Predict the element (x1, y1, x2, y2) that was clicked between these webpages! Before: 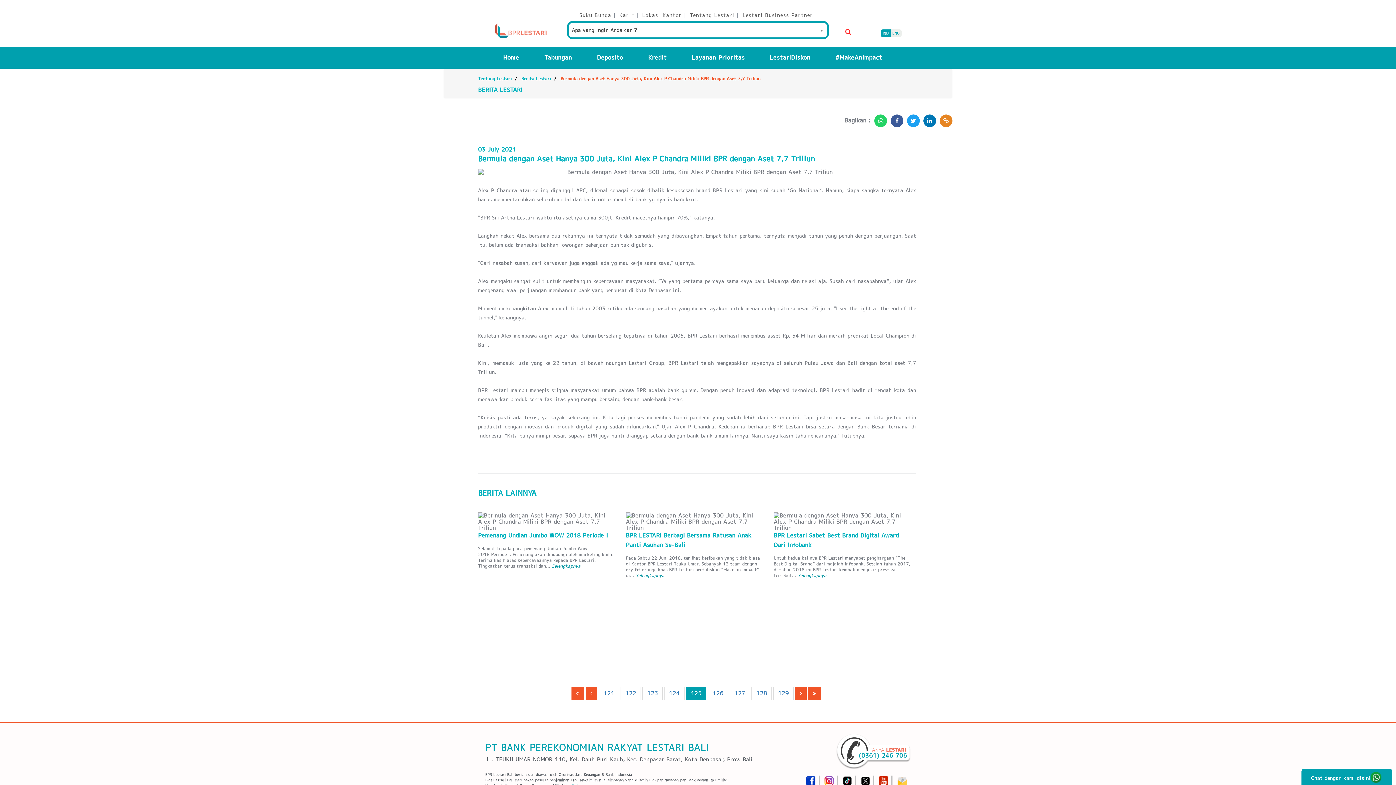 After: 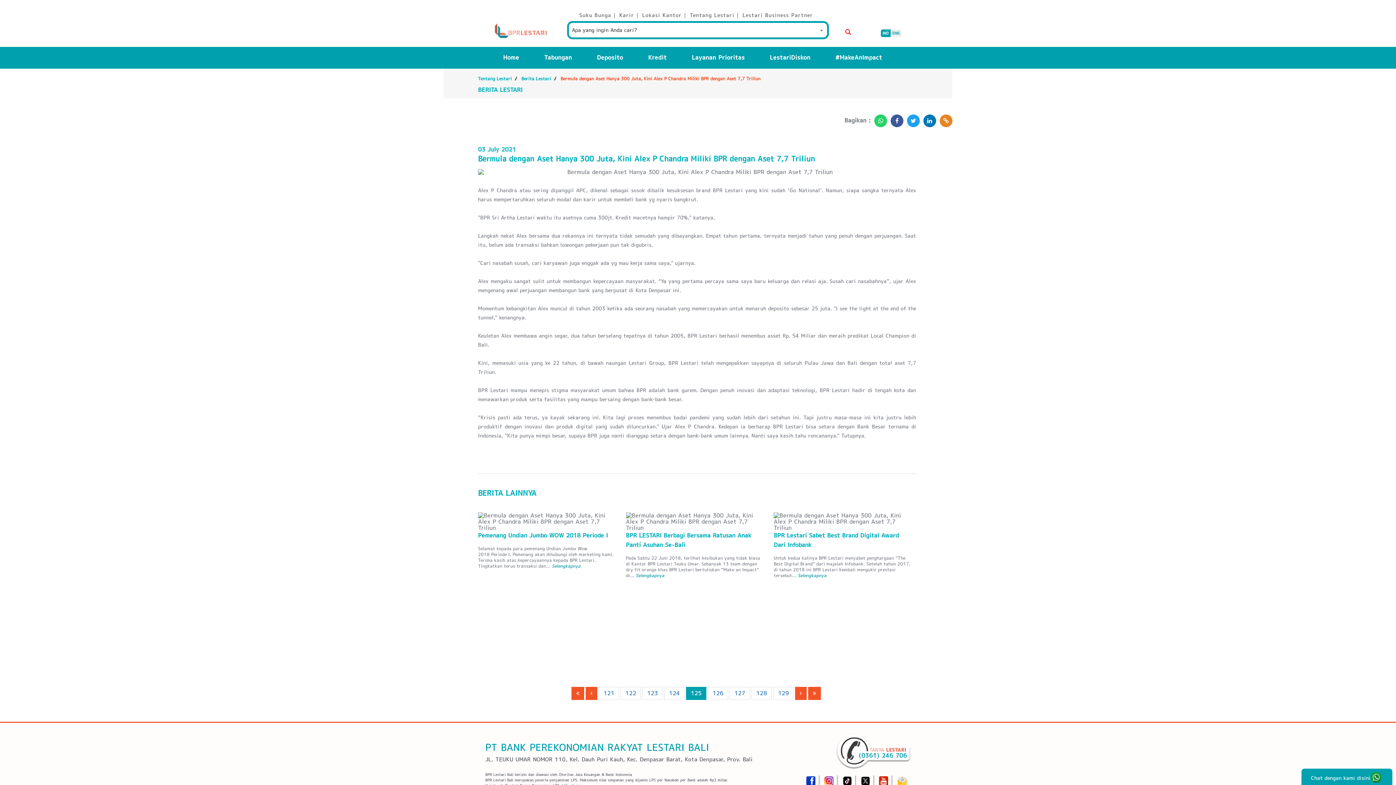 Action: label: 125 bbox: (686, 687, 706, 700)